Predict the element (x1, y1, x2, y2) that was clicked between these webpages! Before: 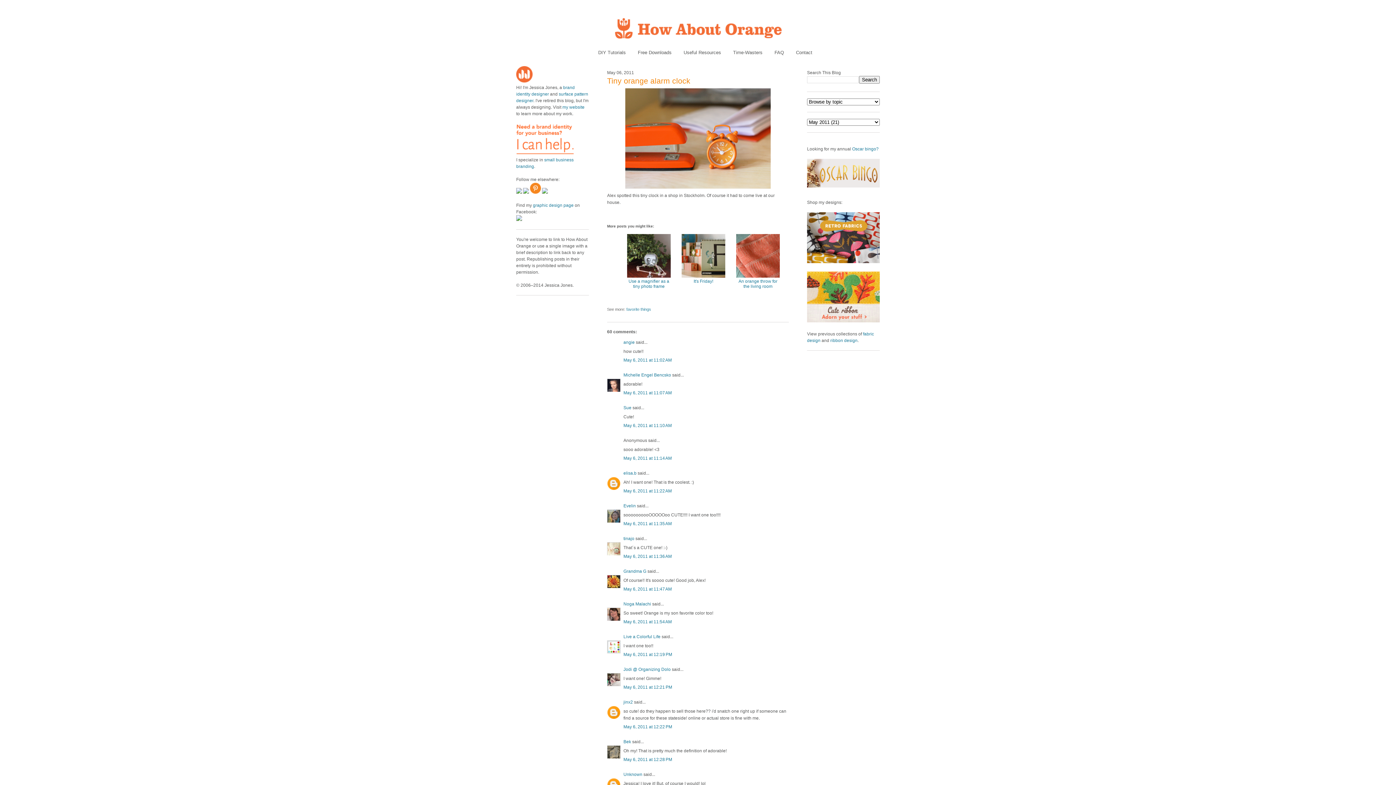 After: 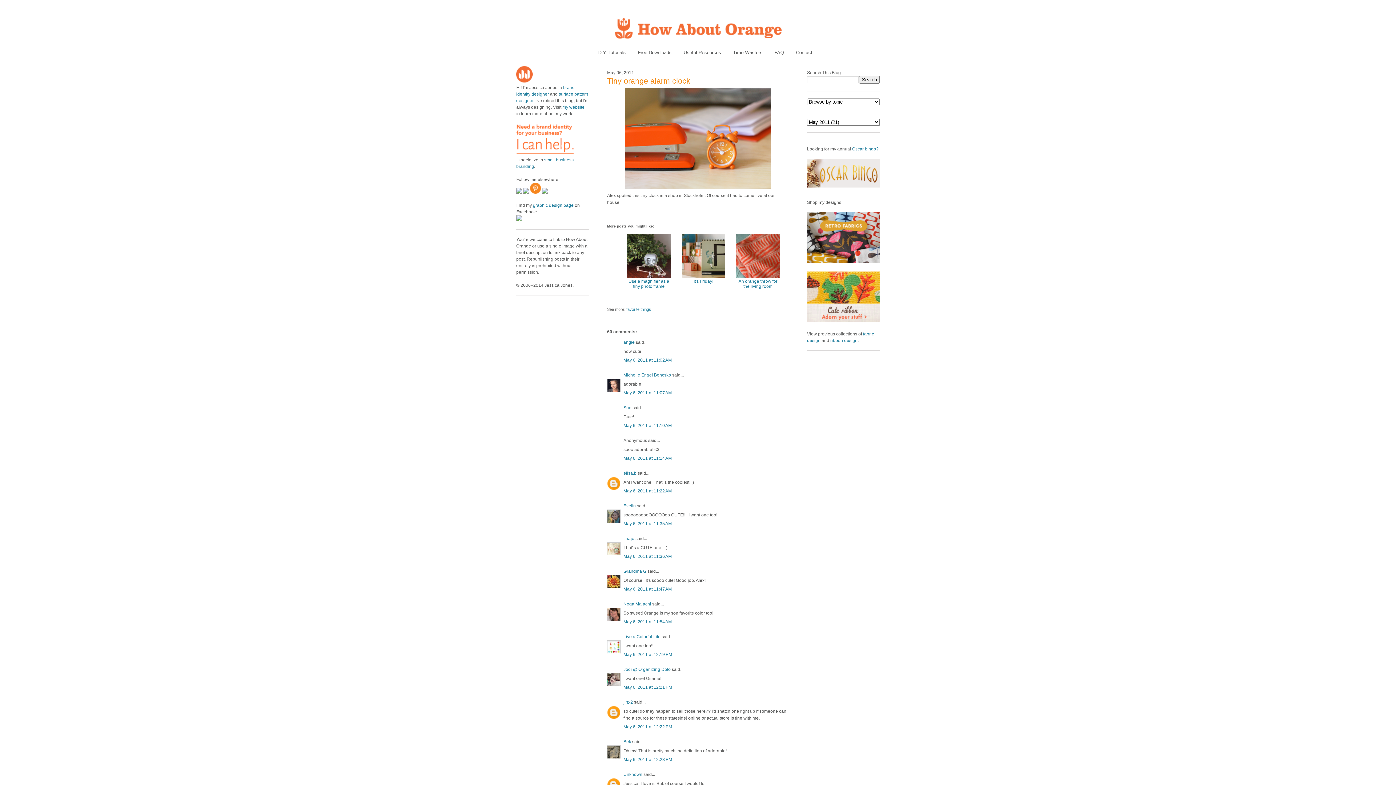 Action: bbox: (523, 189, 529, 194)